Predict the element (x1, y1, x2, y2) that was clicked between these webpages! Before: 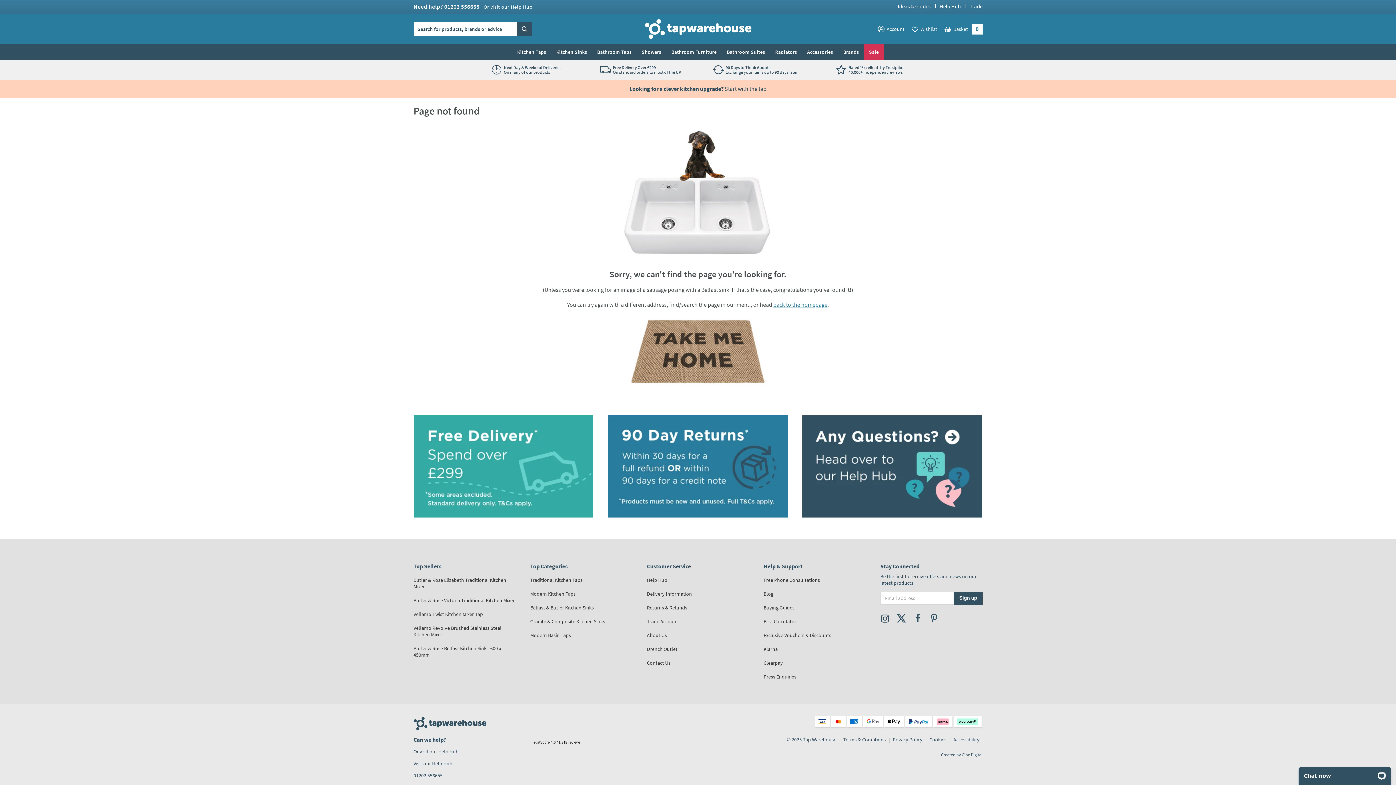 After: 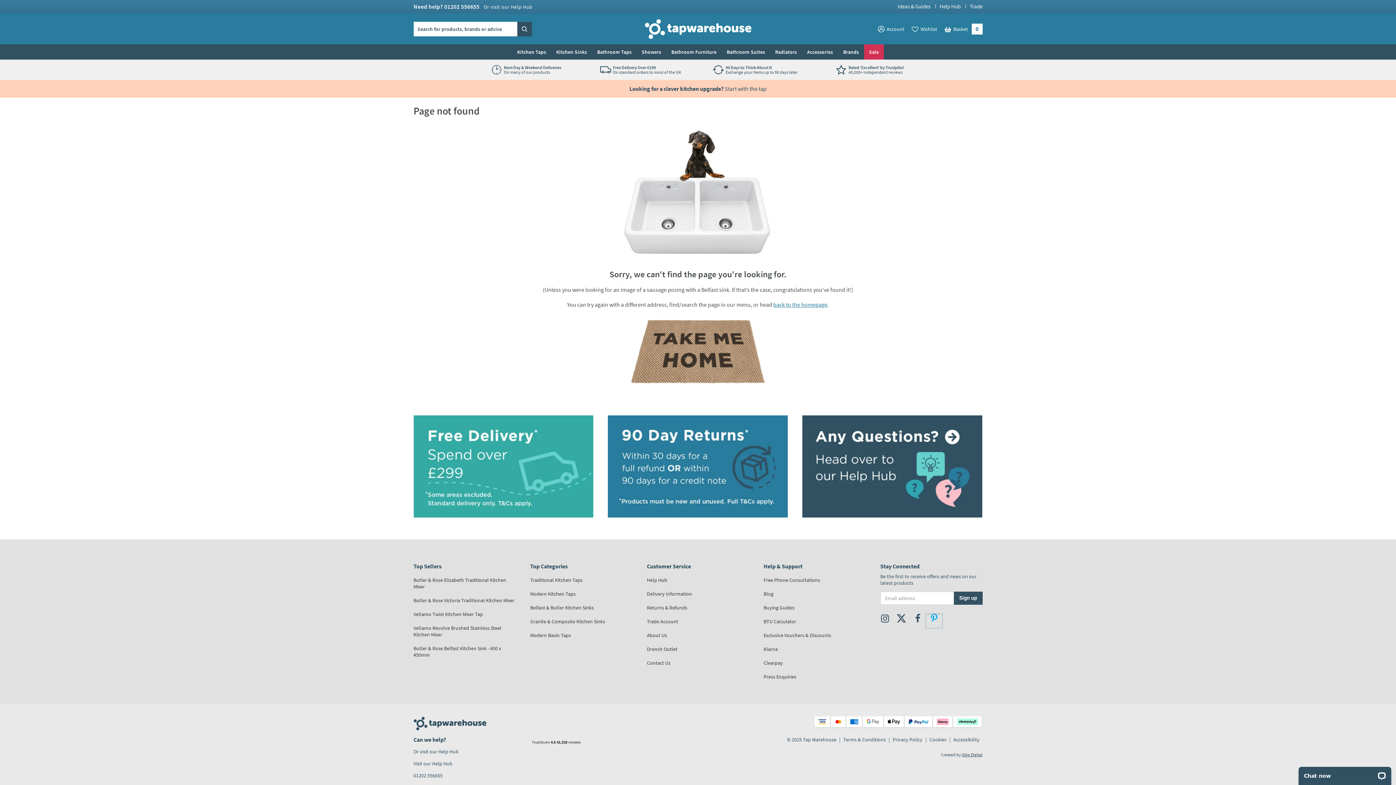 Action: bbox: (926, 614, 942, 628) label: Visit the Tap Warehouse Pintrest Profile